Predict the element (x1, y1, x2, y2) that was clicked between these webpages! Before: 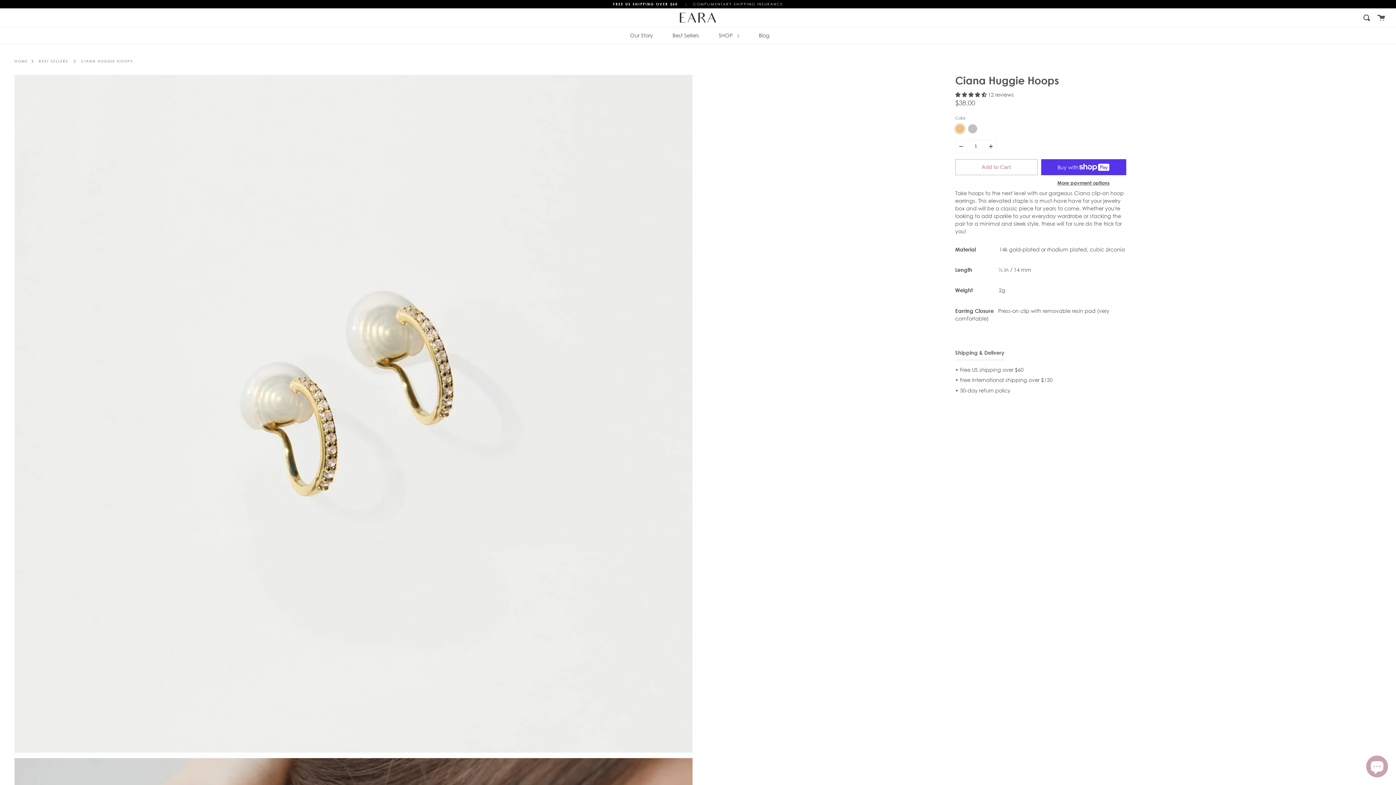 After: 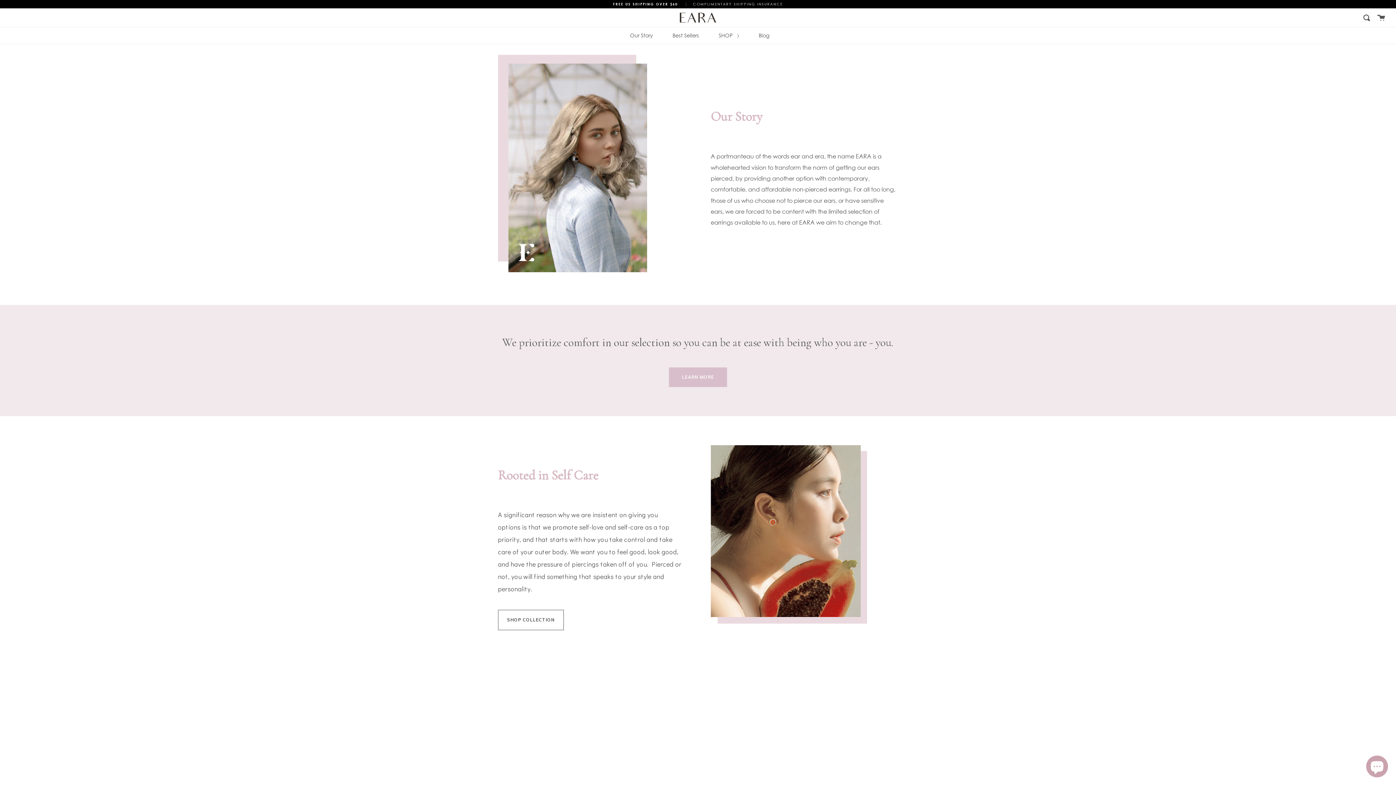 Action: bbox: (628, 27, 654, 43) label: Our Story